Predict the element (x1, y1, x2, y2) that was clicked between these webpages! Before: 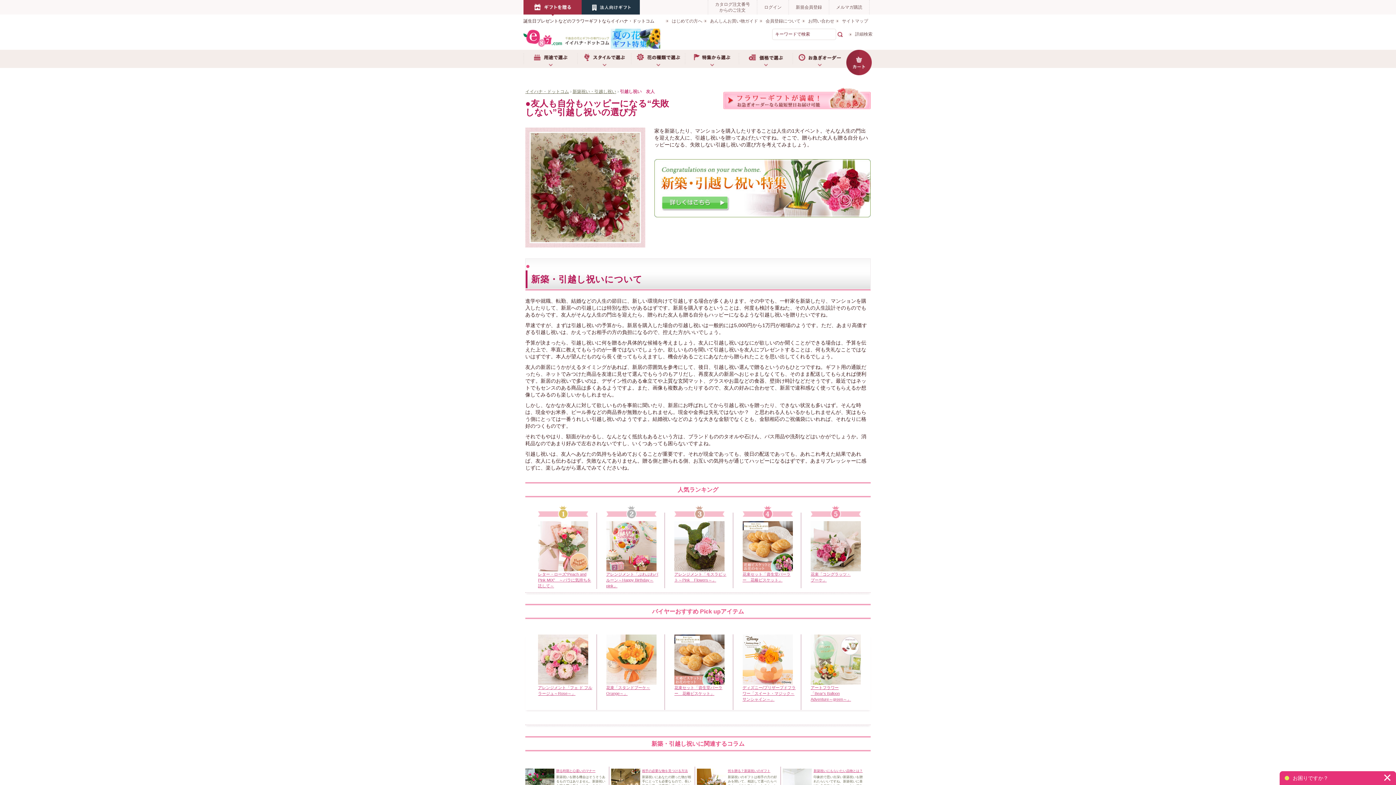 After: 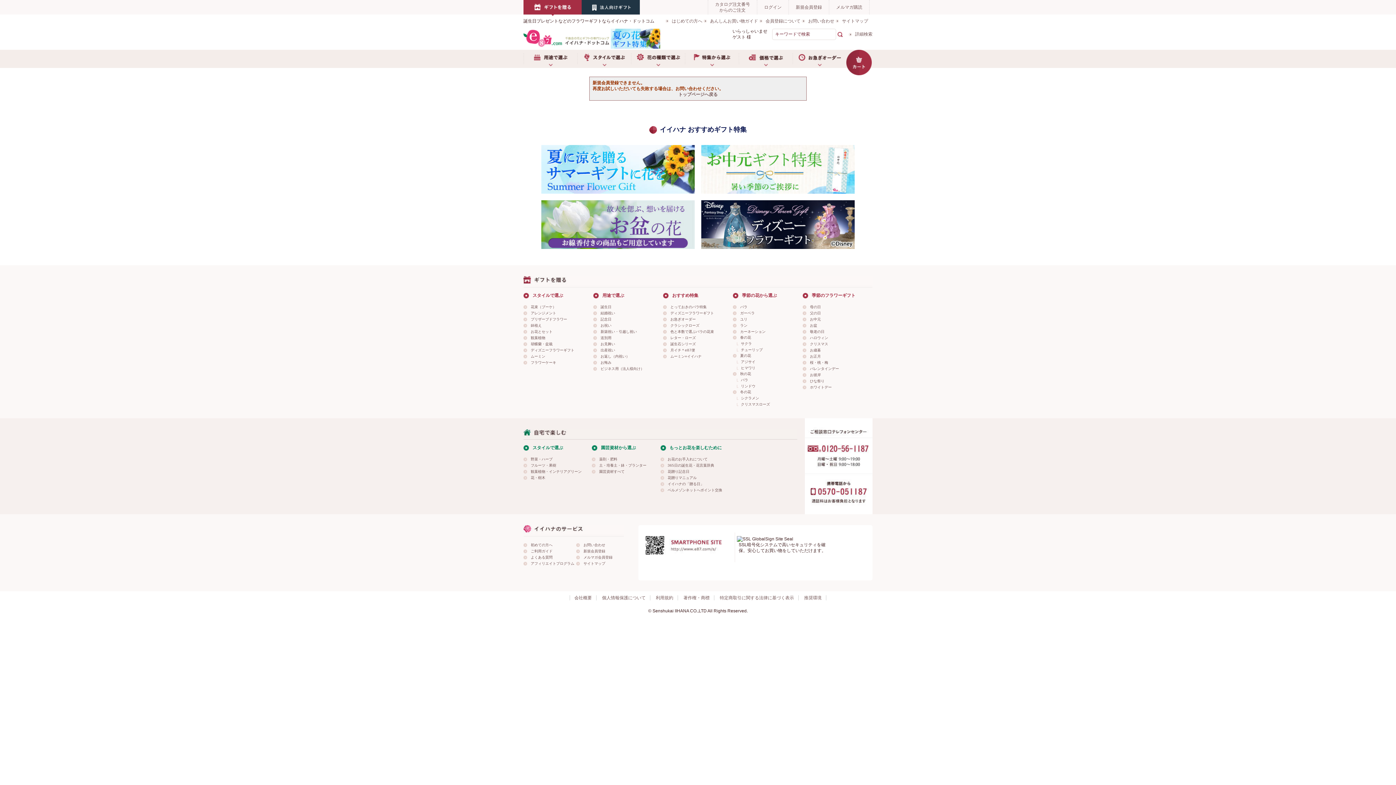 Action: label: 新規会員登録 bbox: (796, 4, 822, 9)